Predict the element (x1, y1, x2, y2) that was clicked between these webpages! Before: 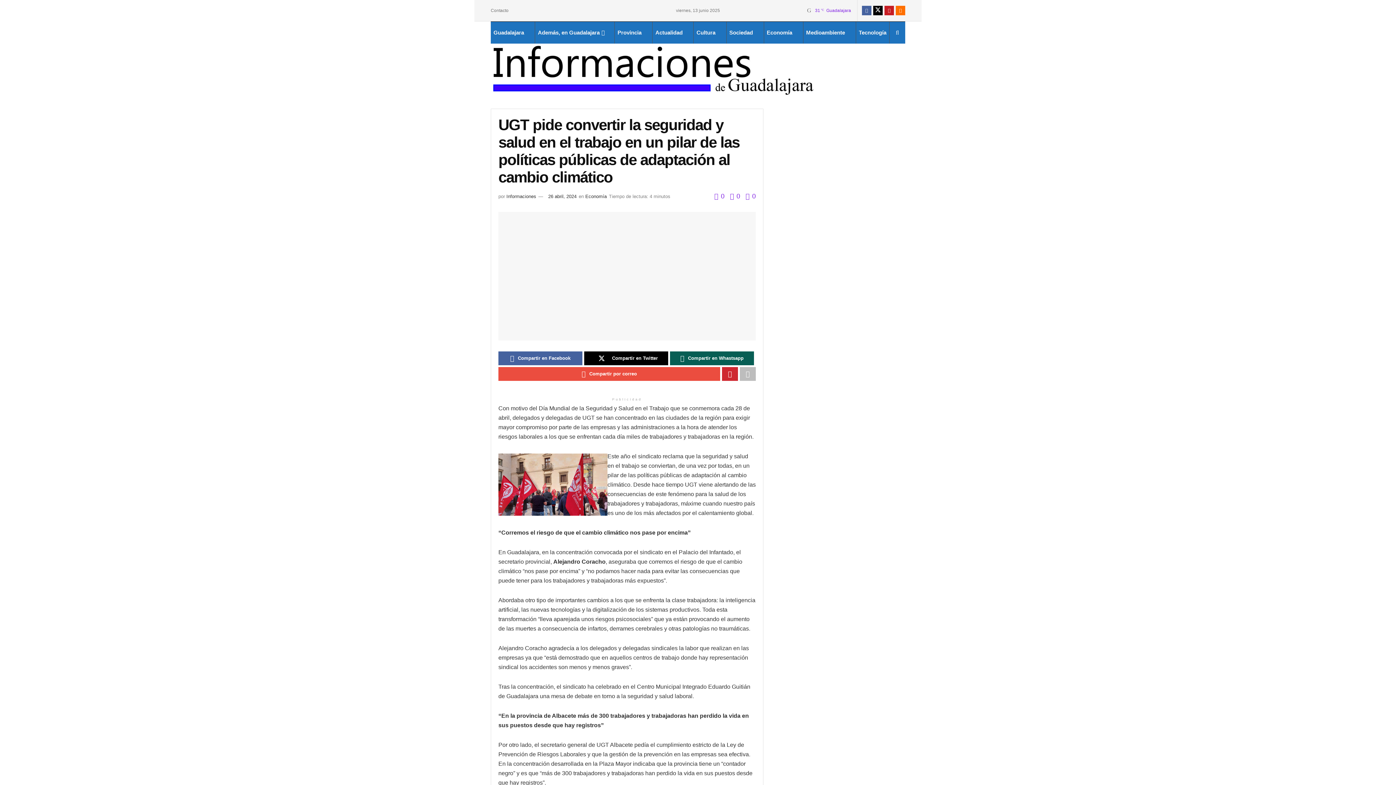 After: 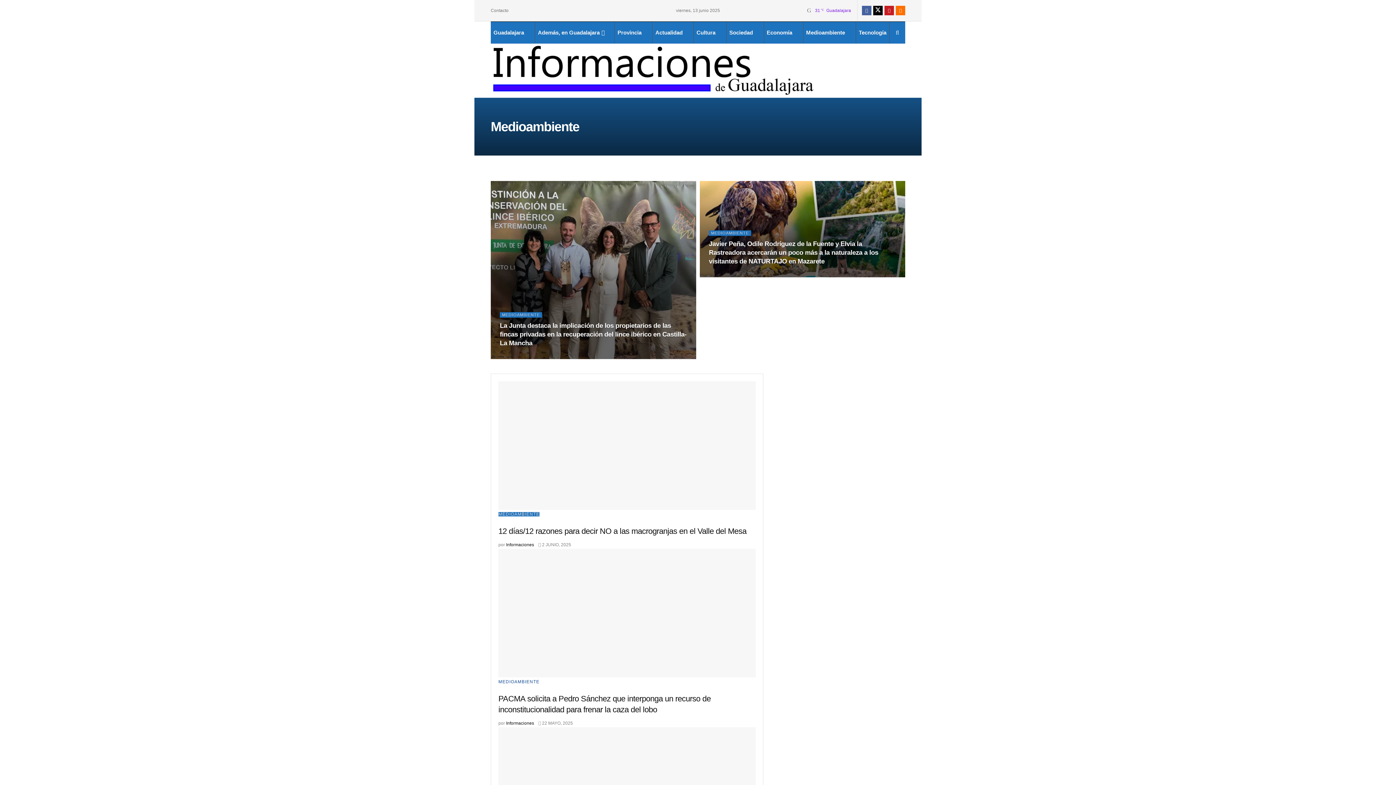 Action: label: Medioambiente bbox: (803, 21, 847, 43)